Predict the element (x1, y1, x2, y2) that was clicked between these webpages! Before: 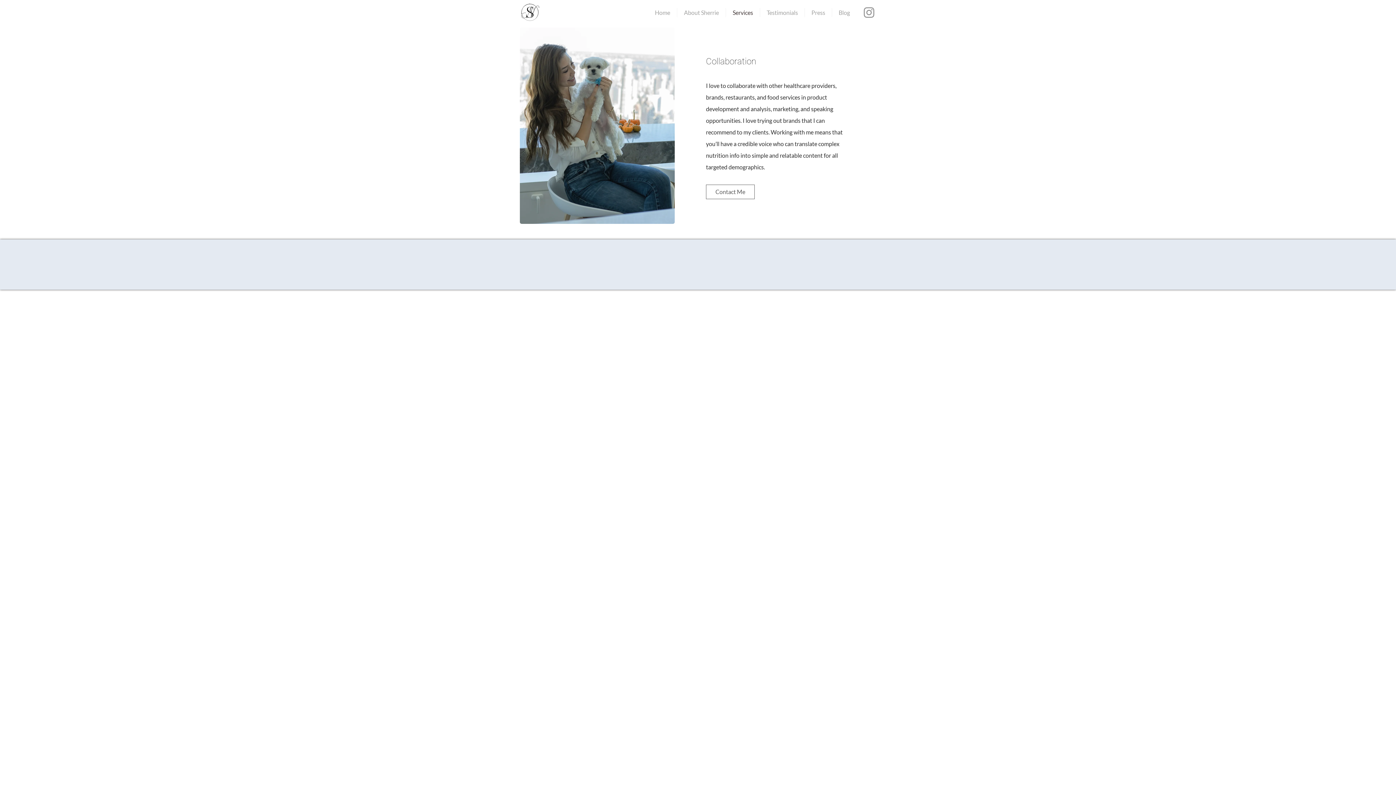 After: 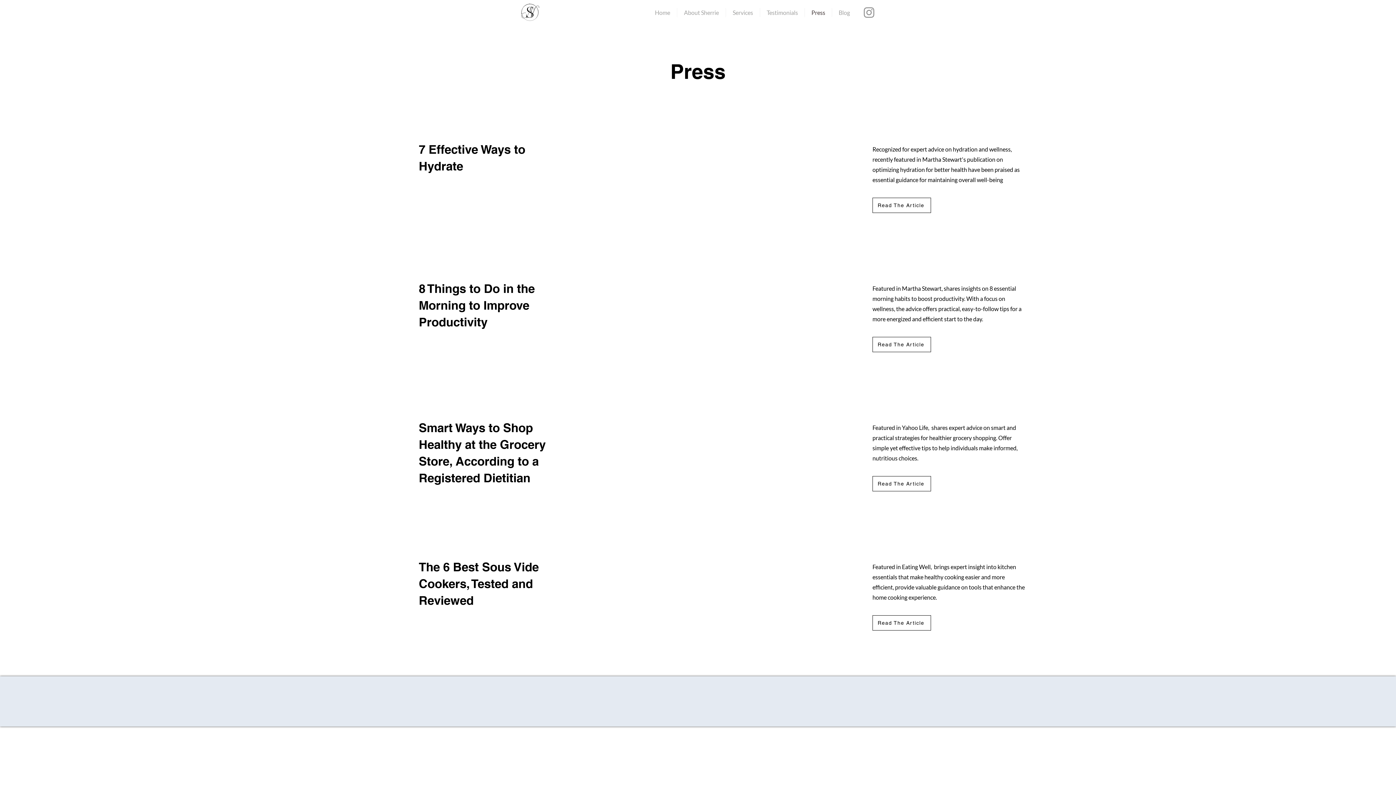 Action: label: Press bbox: (805, 8, 832, 17)